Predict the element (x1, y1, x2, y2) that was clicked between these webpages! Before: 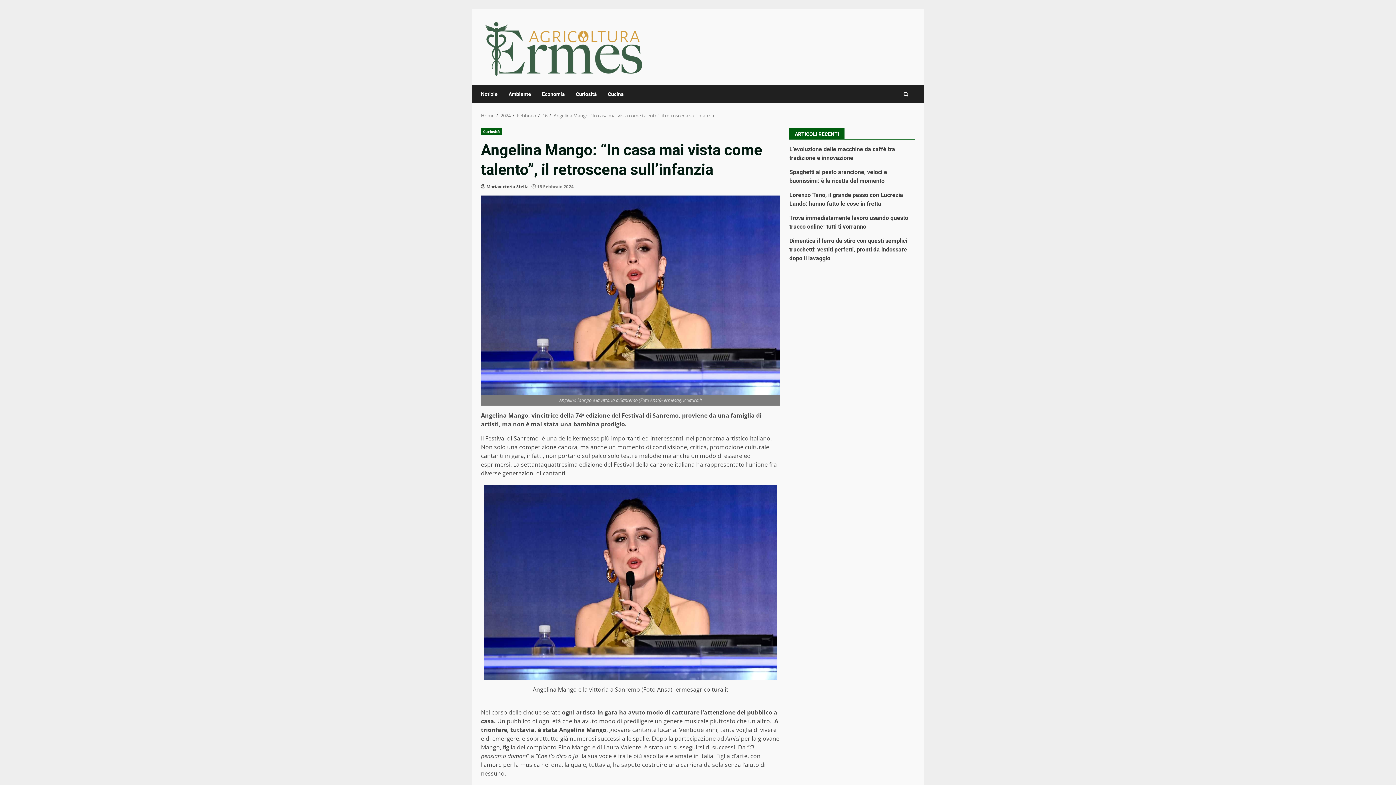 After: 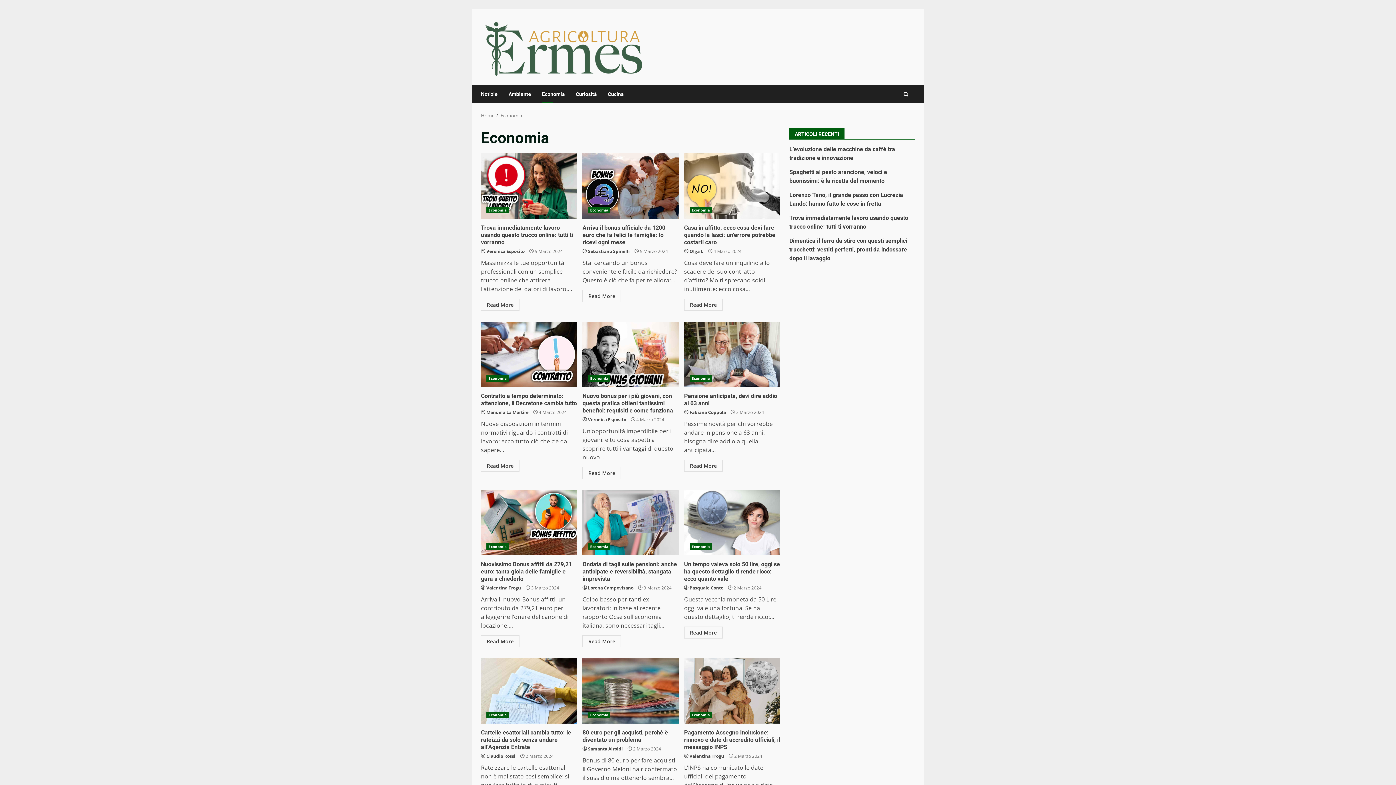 Action: label: Economia bbox: (536, 85, 570, 103)